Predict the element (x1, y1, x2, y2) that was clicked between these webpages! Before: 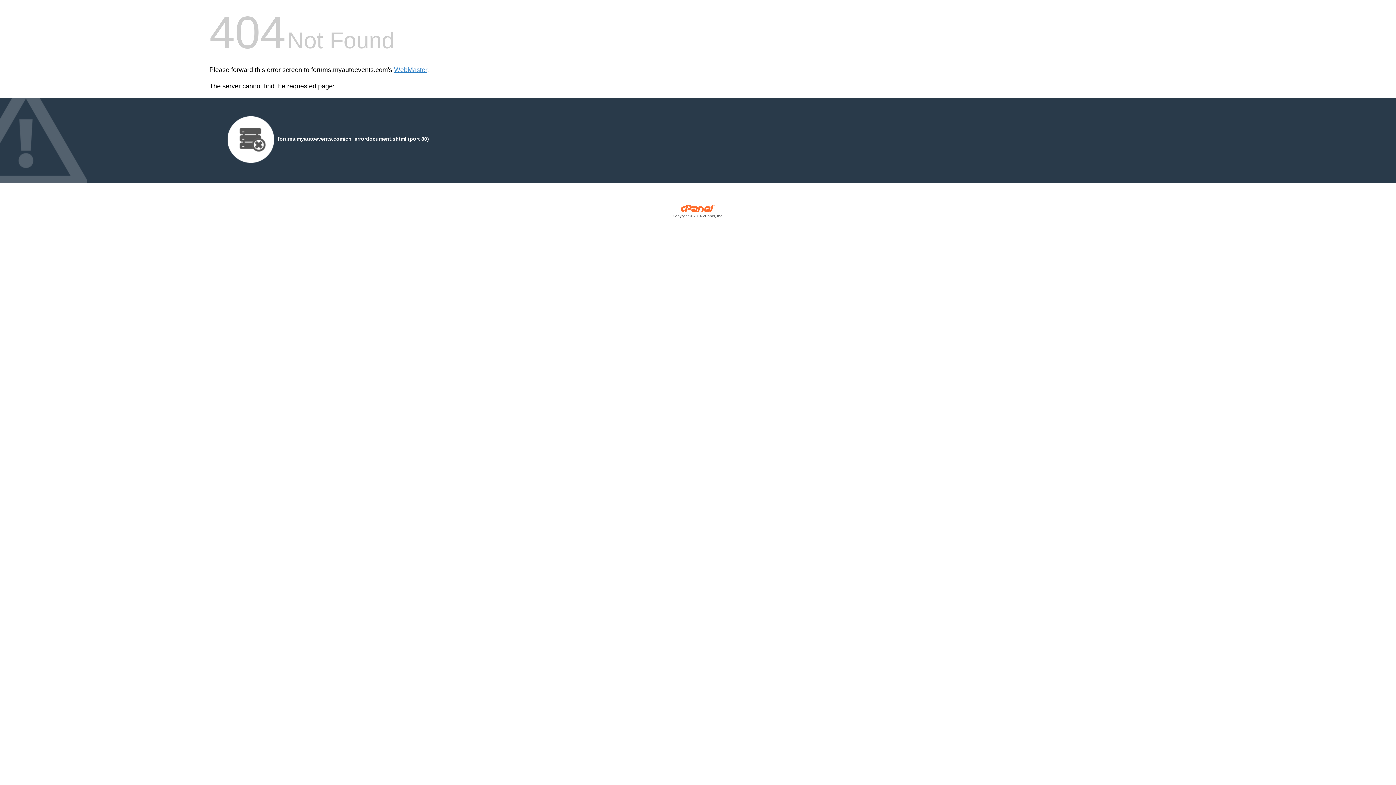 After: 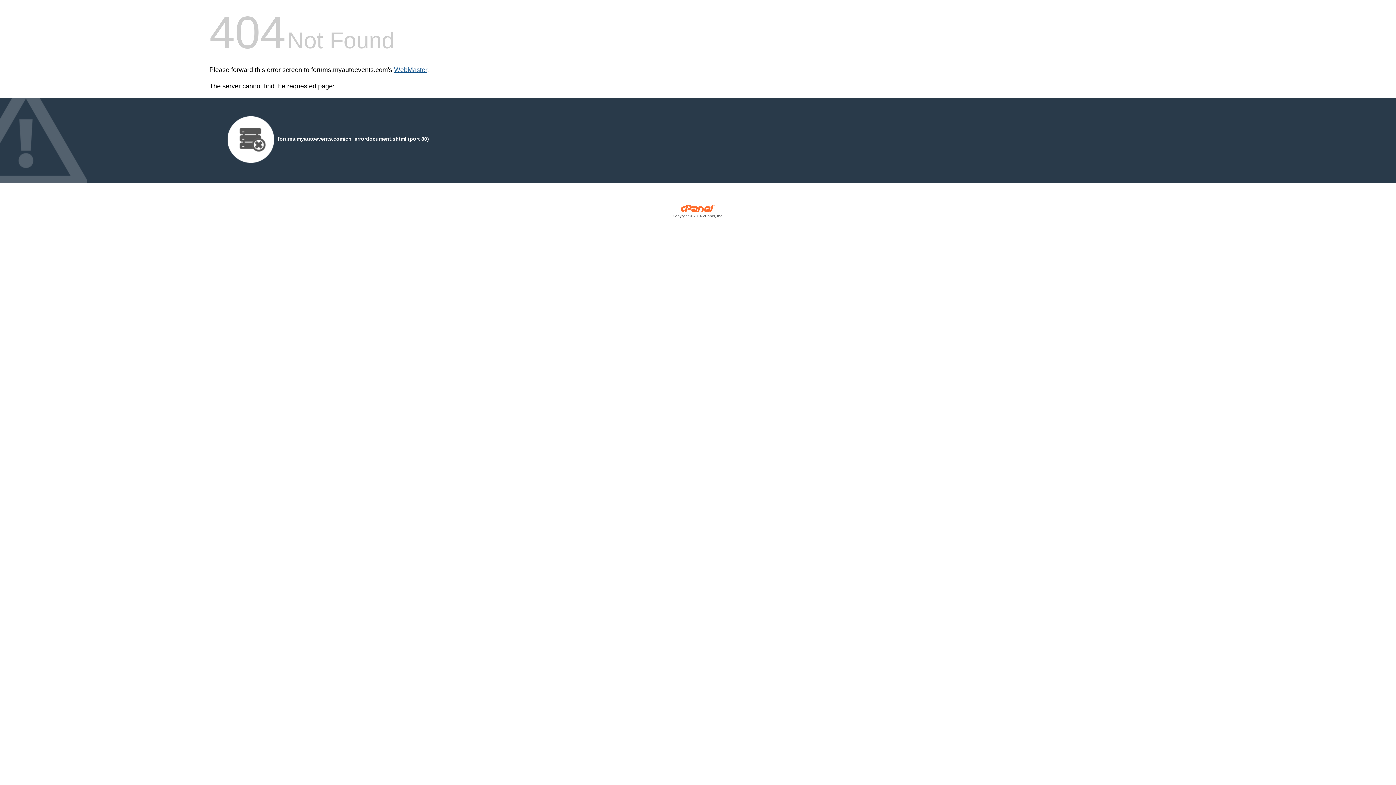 Action: label: WebMaster bbox: (394, 66, 427, 73)